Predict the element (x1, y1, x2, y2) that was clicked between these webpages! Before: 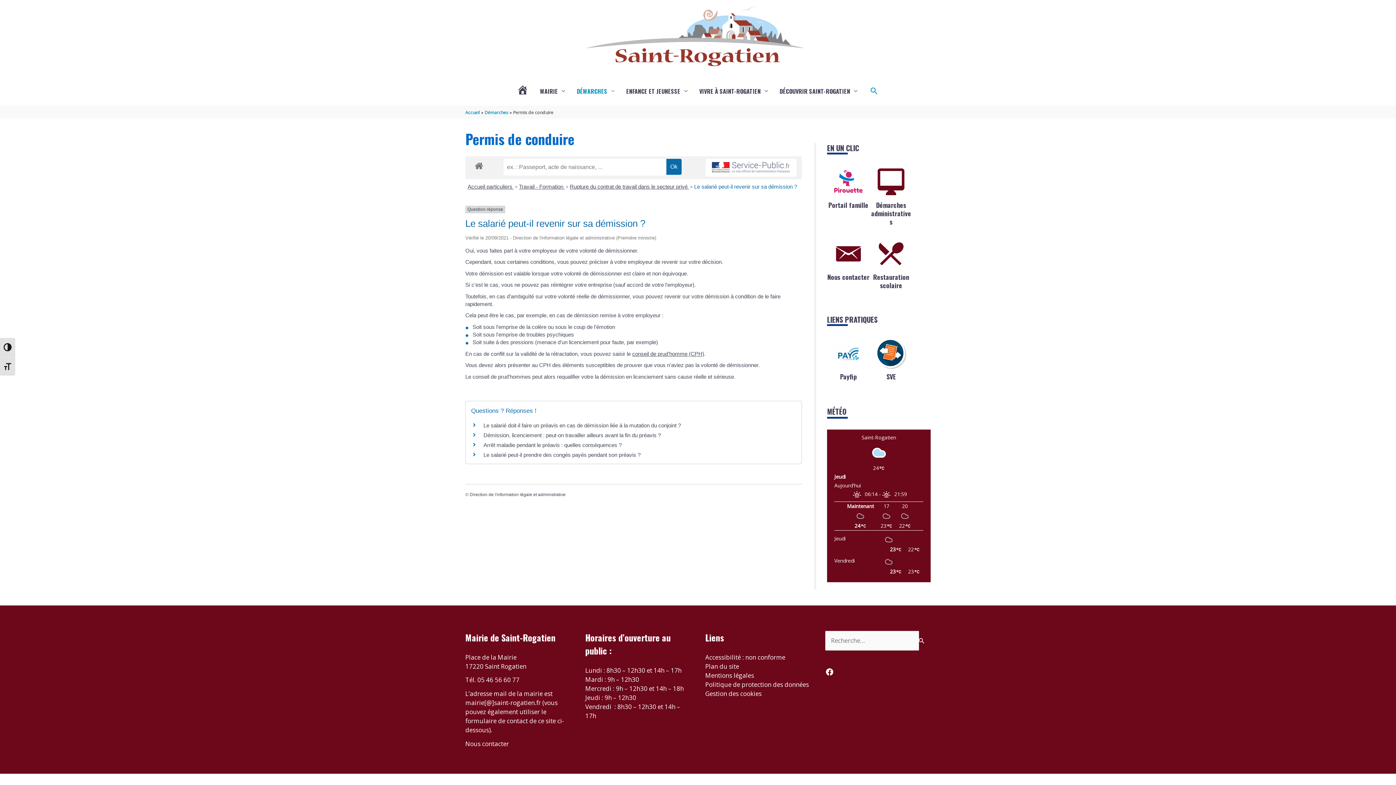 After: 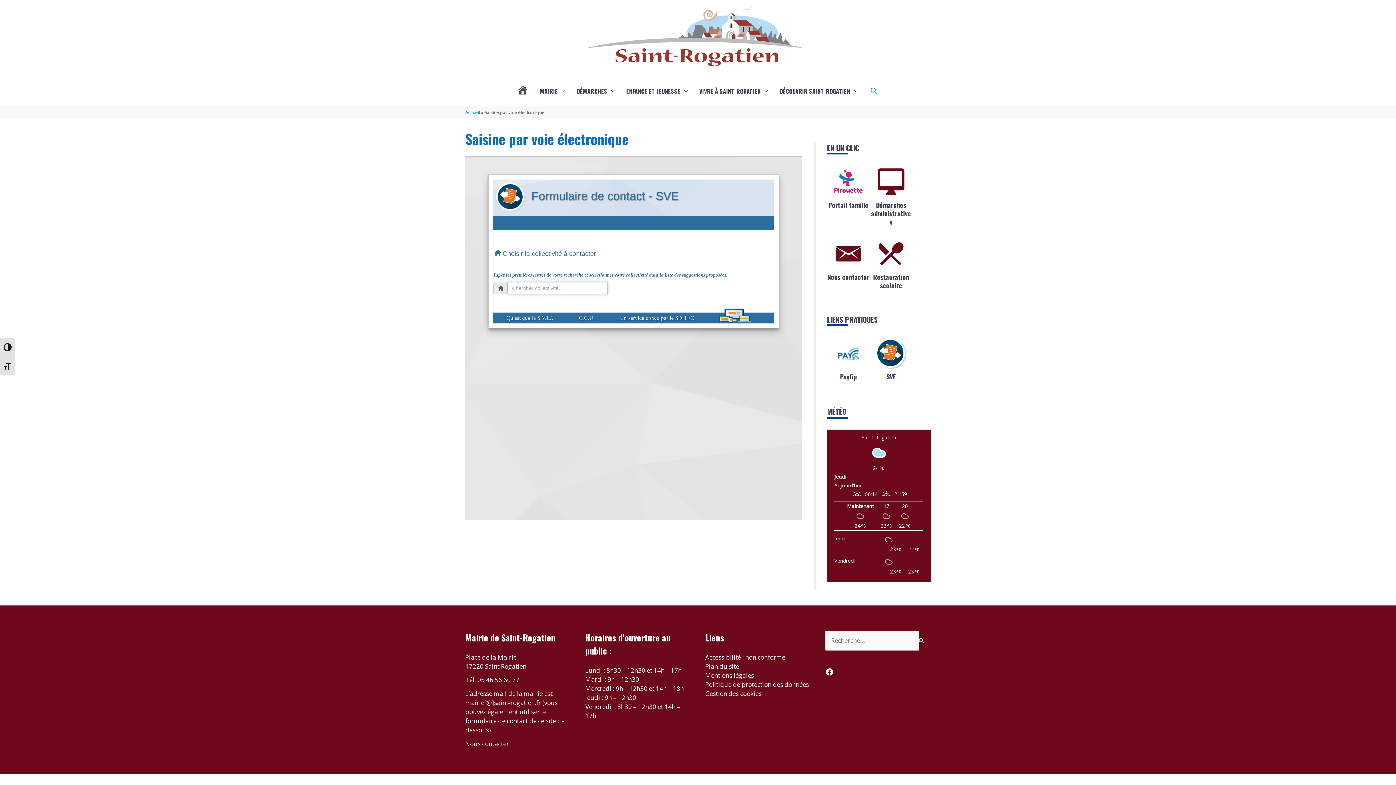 Action: bbox: (870, 338, 912, 372)